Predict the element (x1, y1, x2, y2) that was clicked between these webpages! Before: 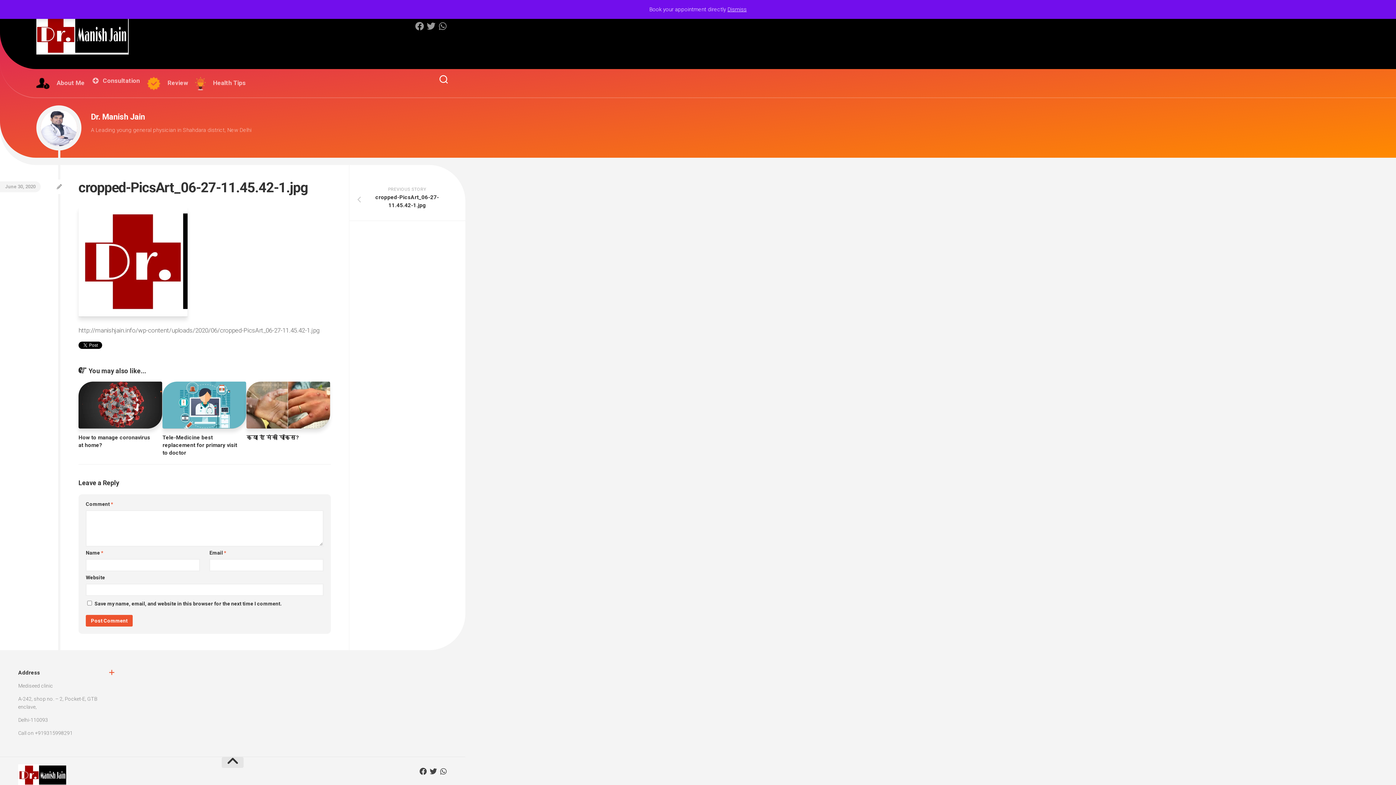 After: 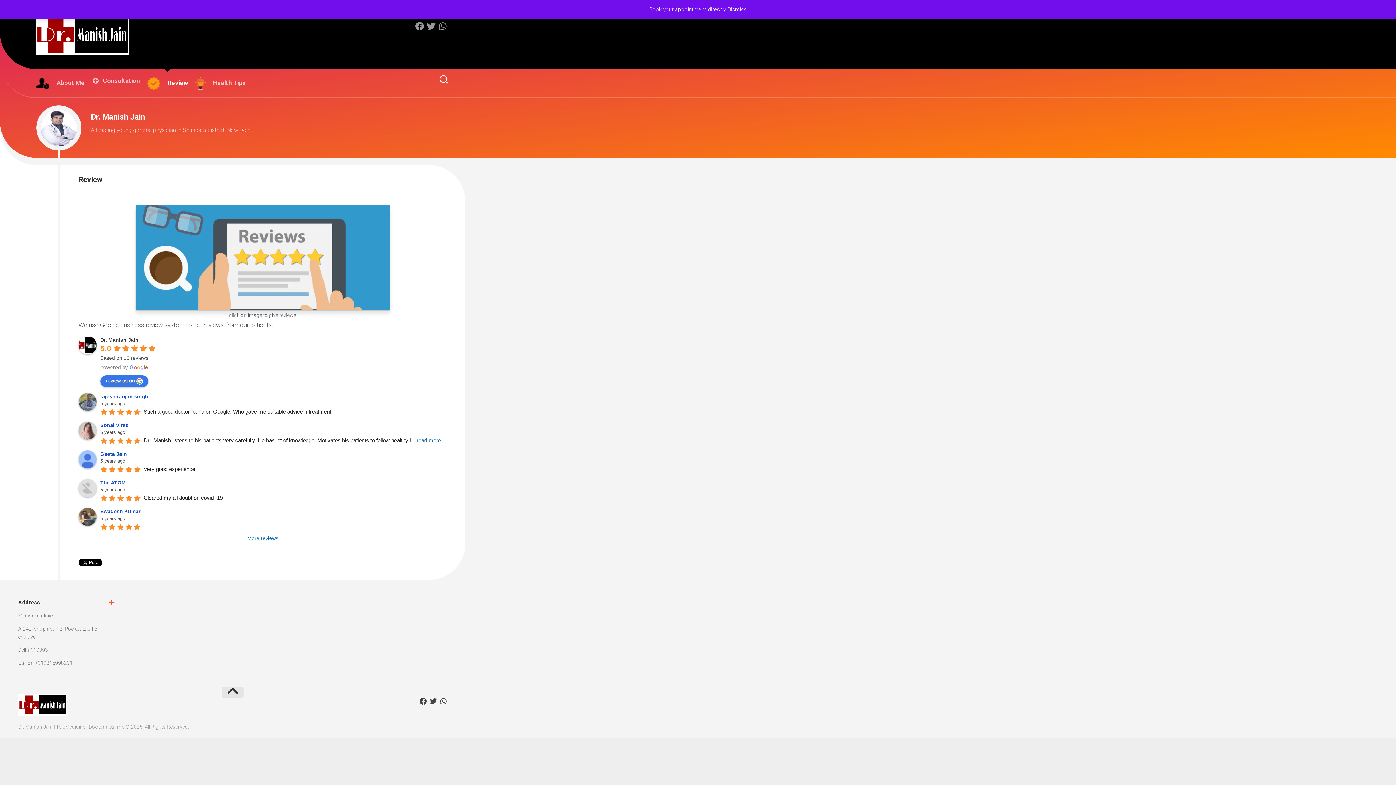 Action: label: Review bbox: (147, 77, 188, 90)